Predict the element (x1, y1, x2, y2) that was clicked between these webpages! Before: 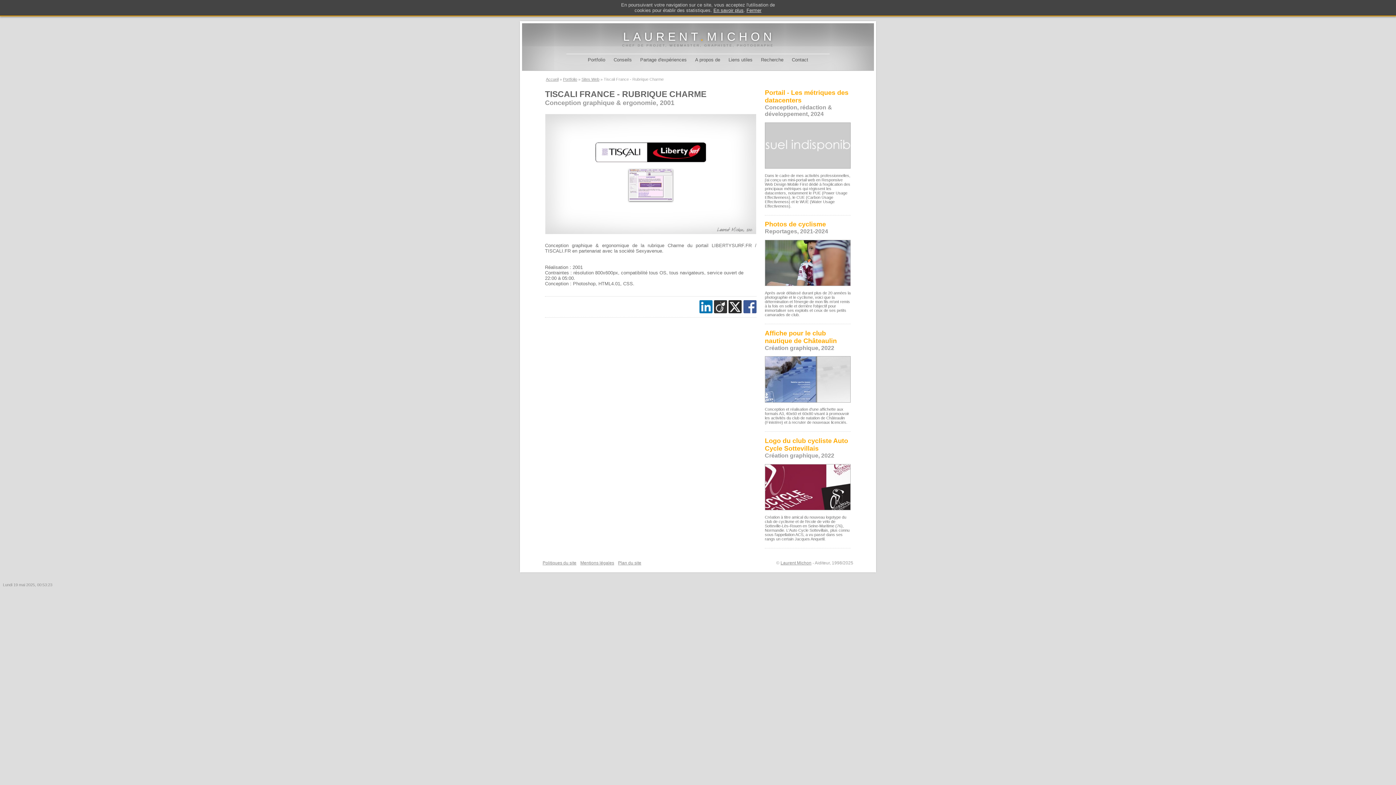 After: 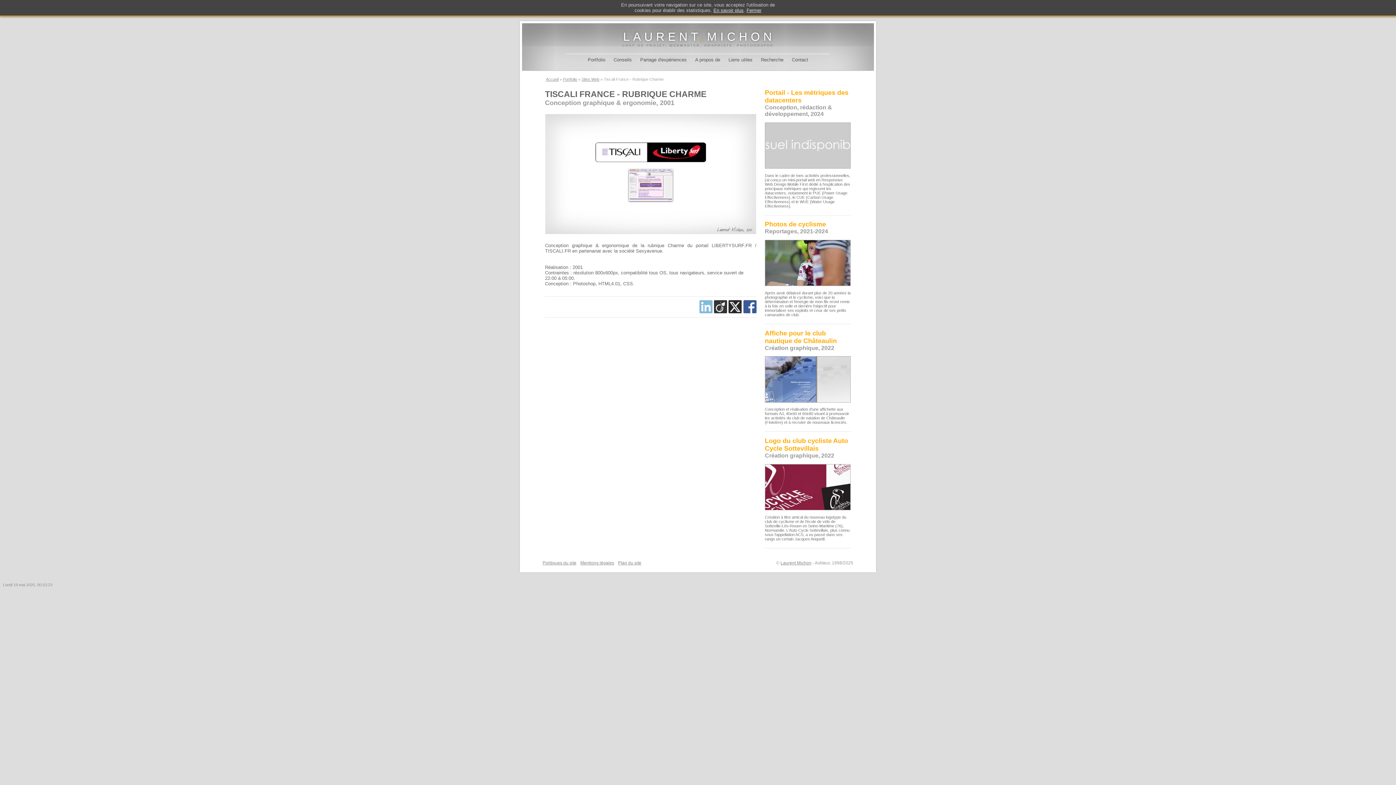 Action: label: Rejoignez mes contacts sur LinkedIn bbox: (699, 300, 712, 313)